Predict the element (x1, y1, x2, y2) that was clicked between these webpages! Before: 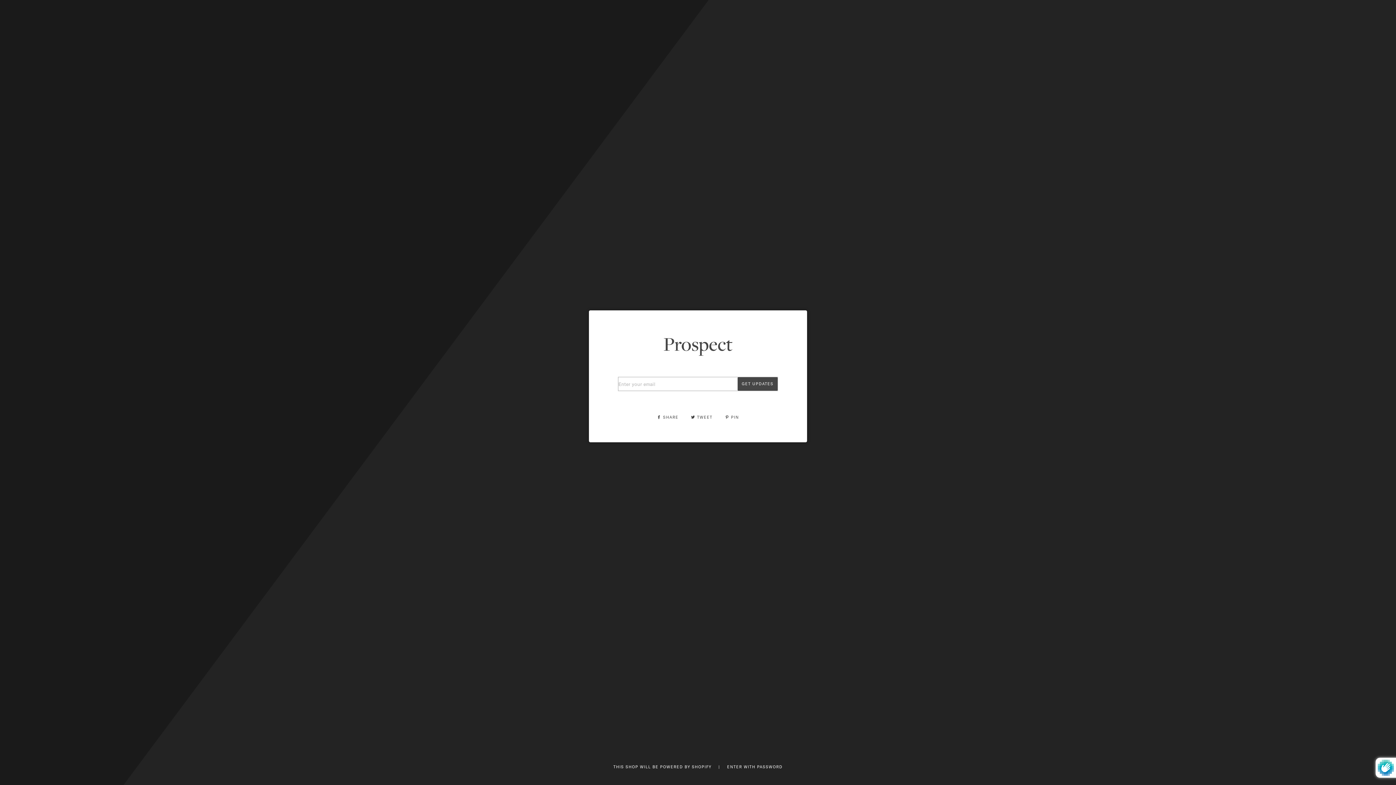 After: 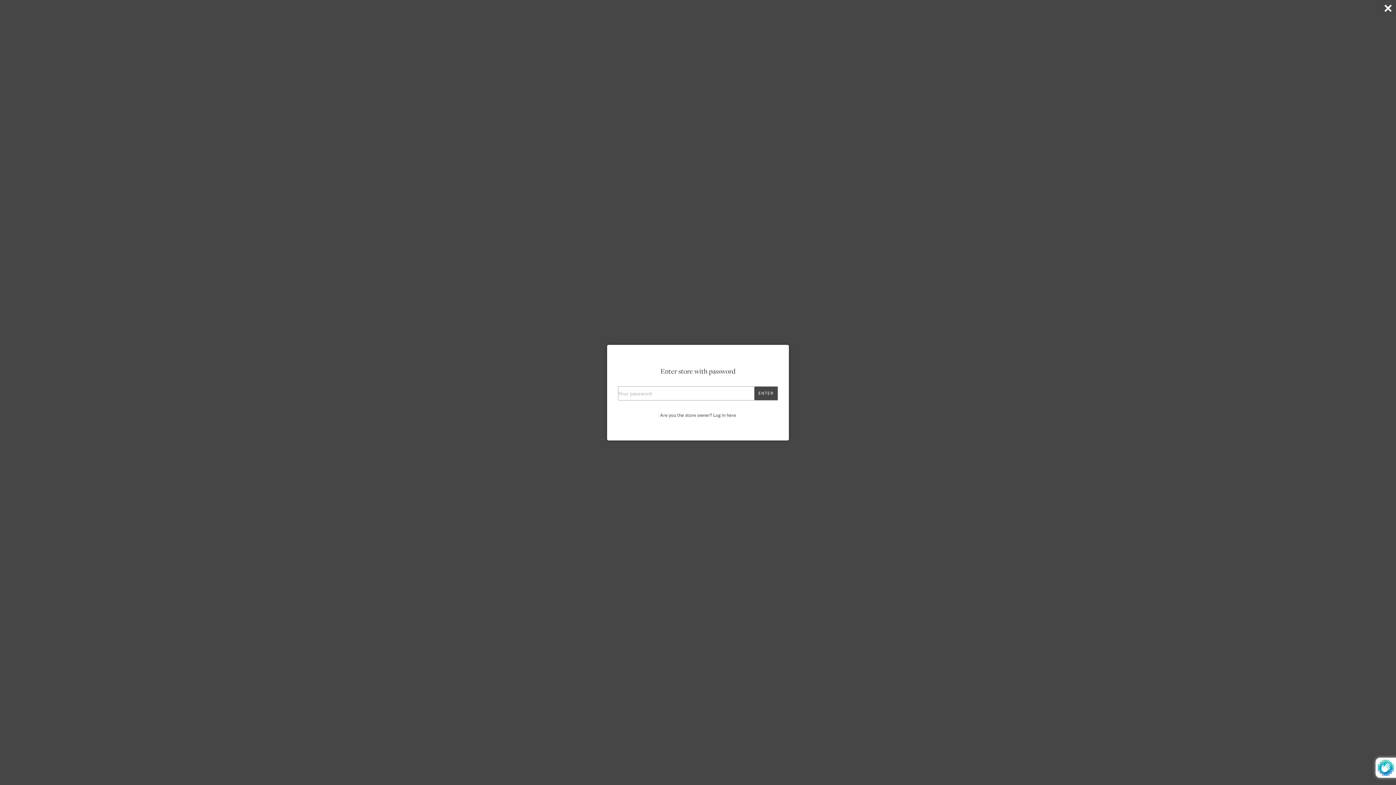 Action: bbox: (727, 764, 782, 769) label: ENTER WITH PASSWORD